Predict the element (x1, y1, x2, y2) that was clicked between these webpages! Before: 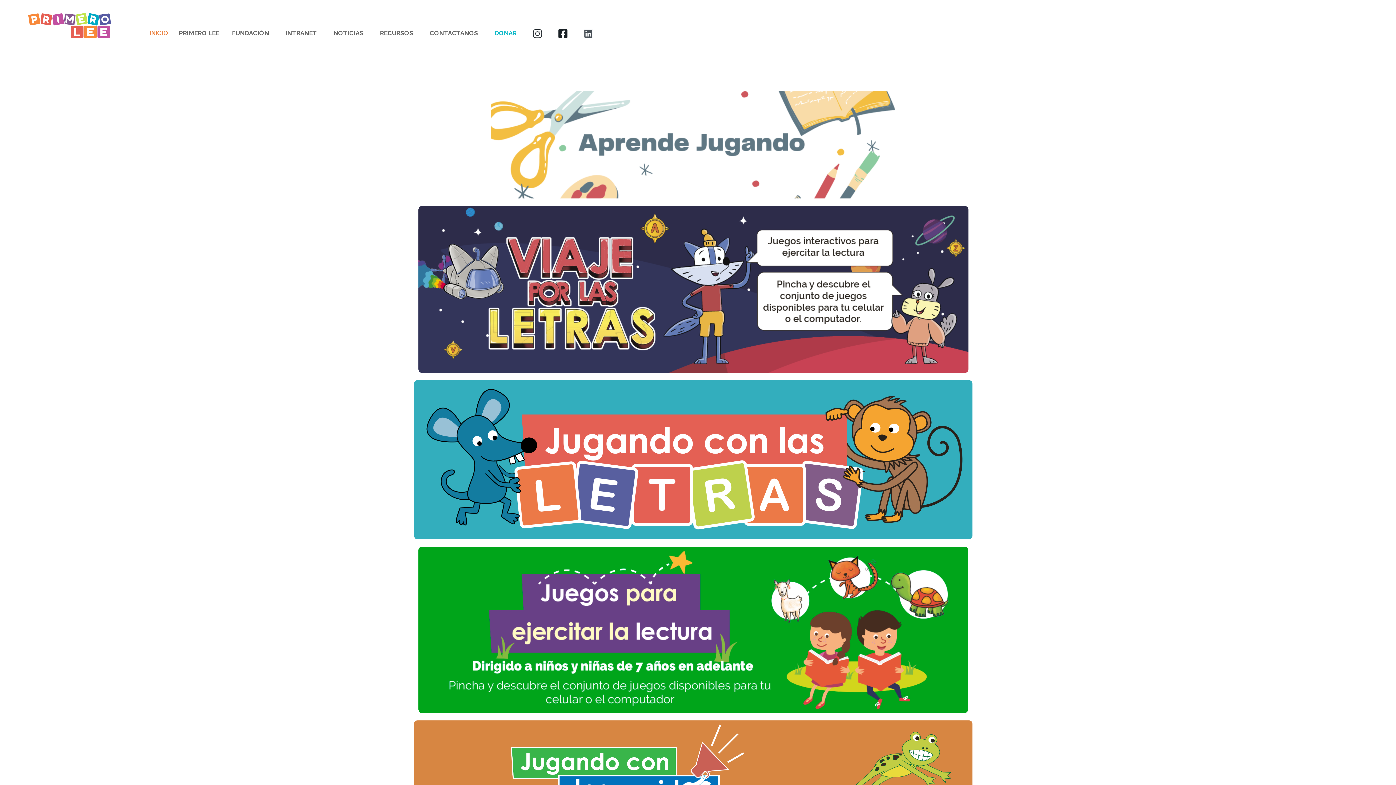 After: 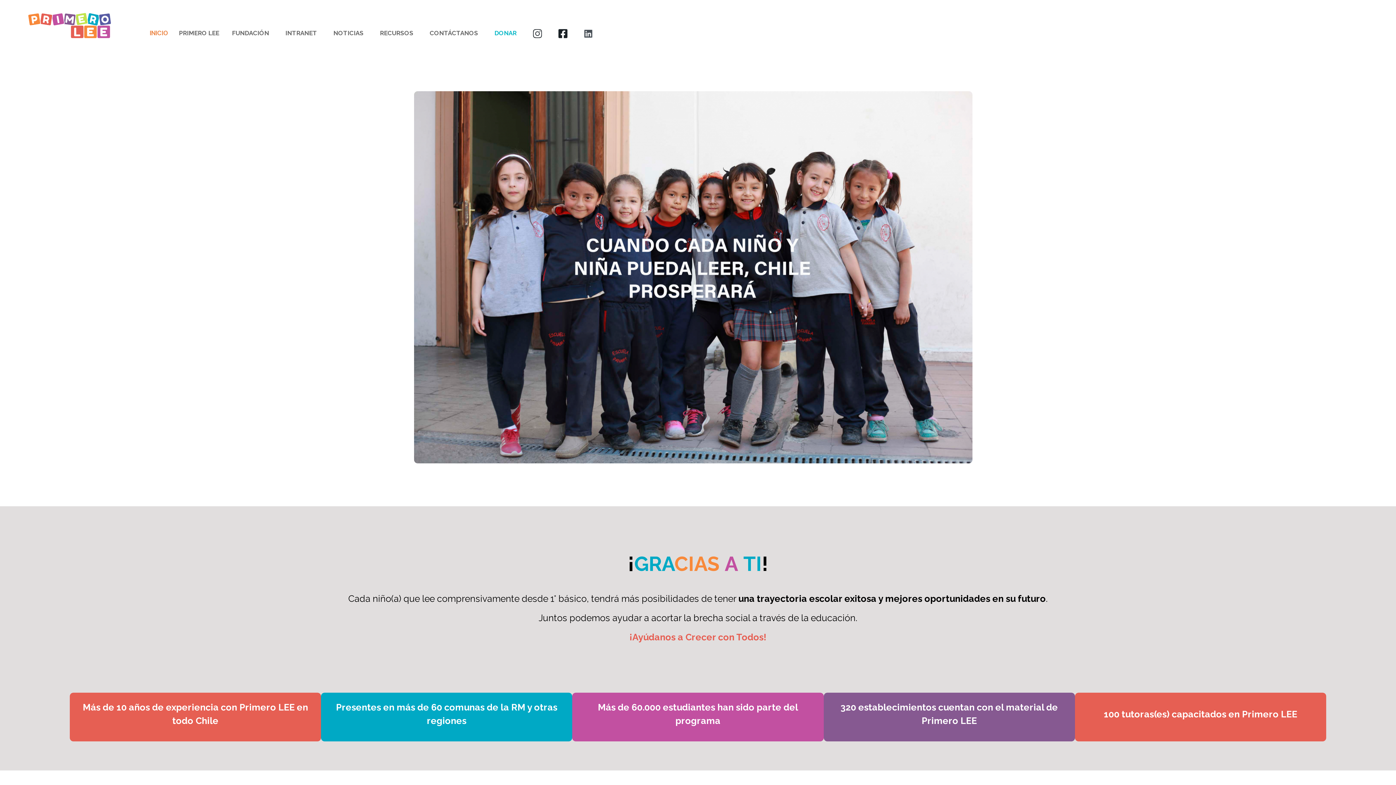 Action: label: INICIO bbox: (149, 29, 173, 36)